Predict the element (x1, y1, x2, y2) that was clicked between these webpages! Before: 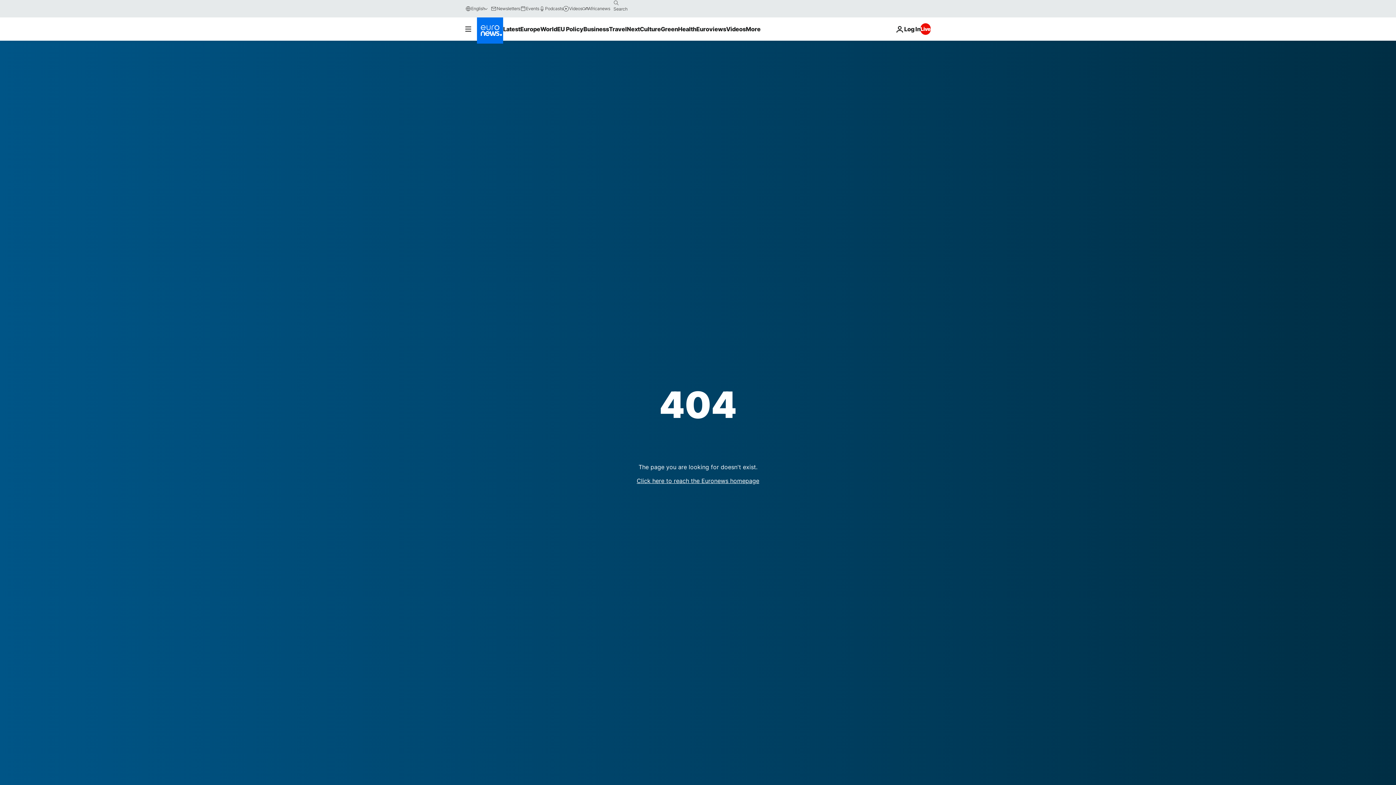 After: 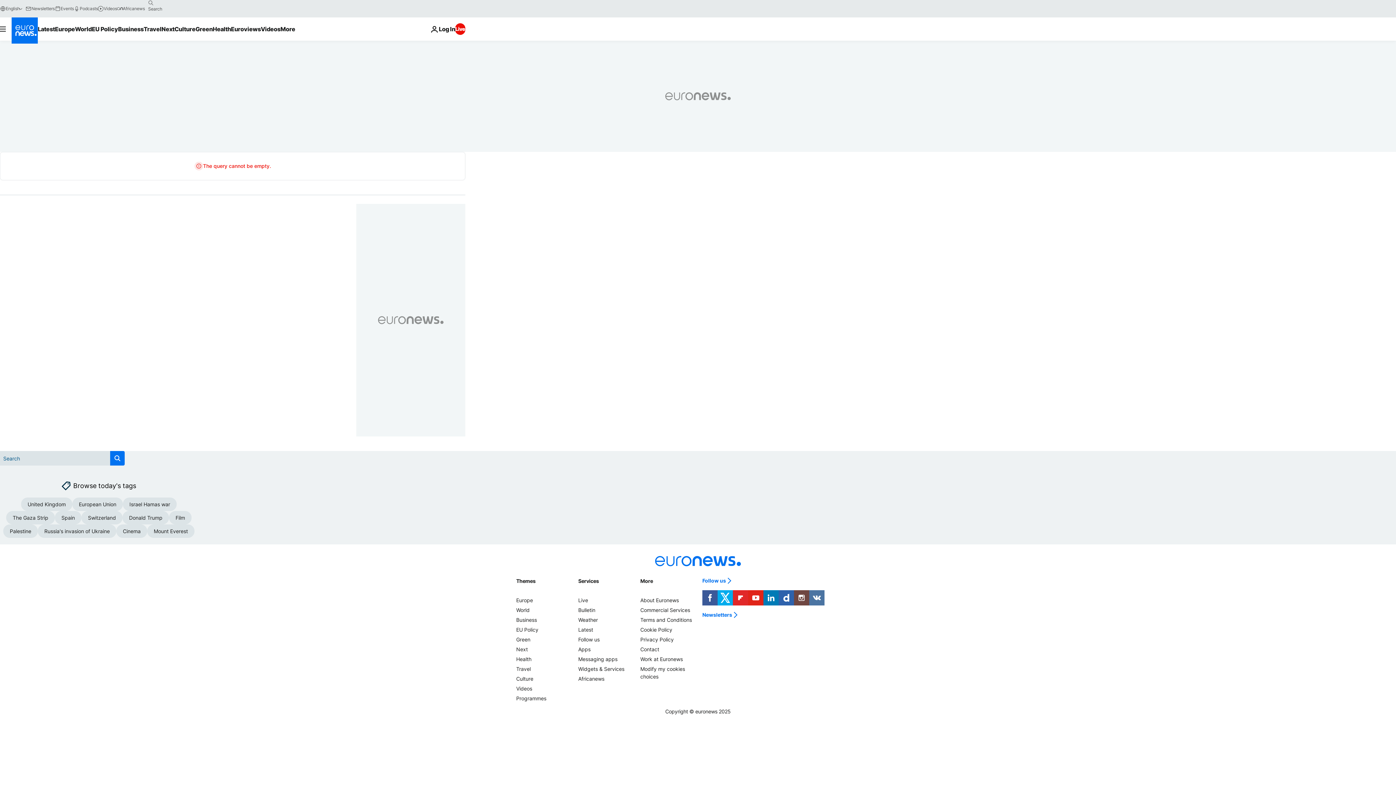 Action: label: search button bbox: (610, -2, 622, 8)